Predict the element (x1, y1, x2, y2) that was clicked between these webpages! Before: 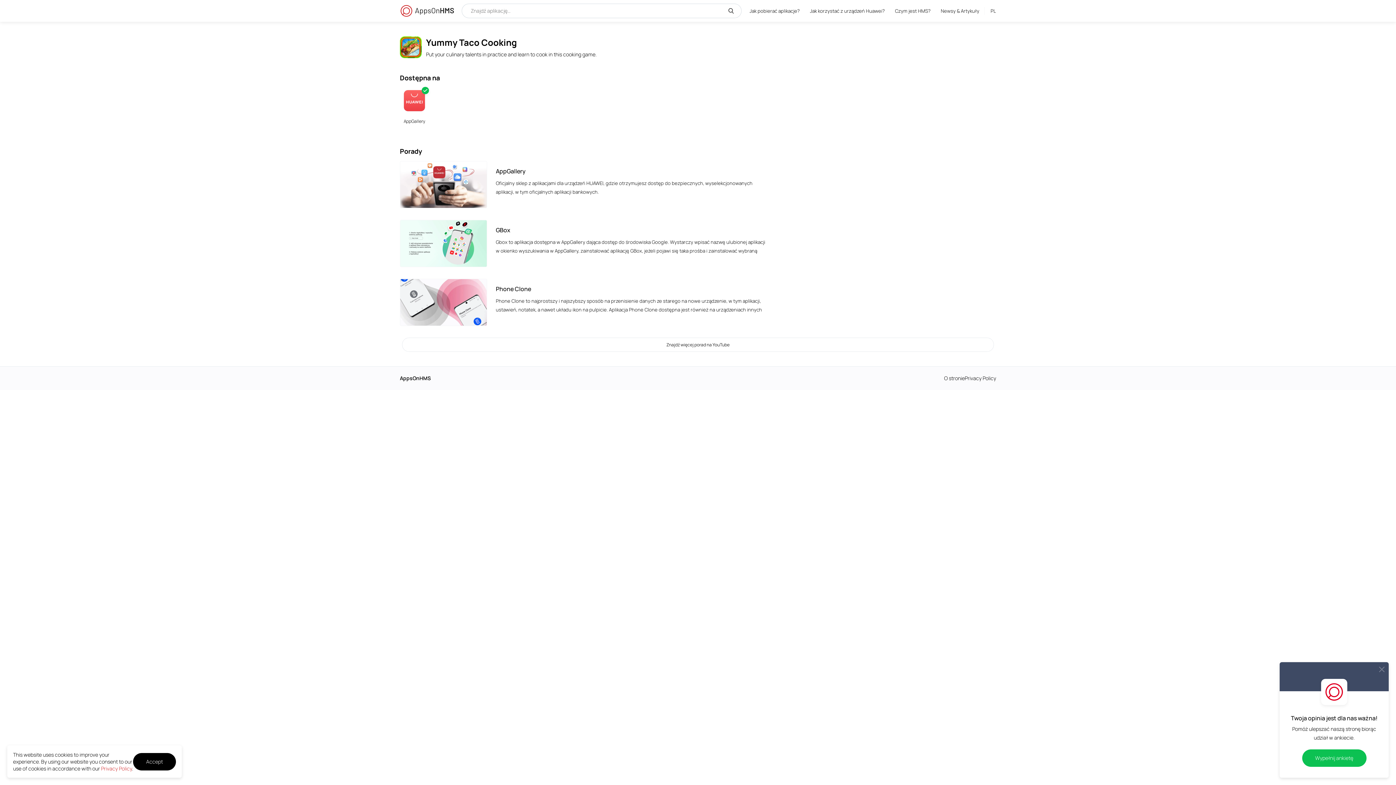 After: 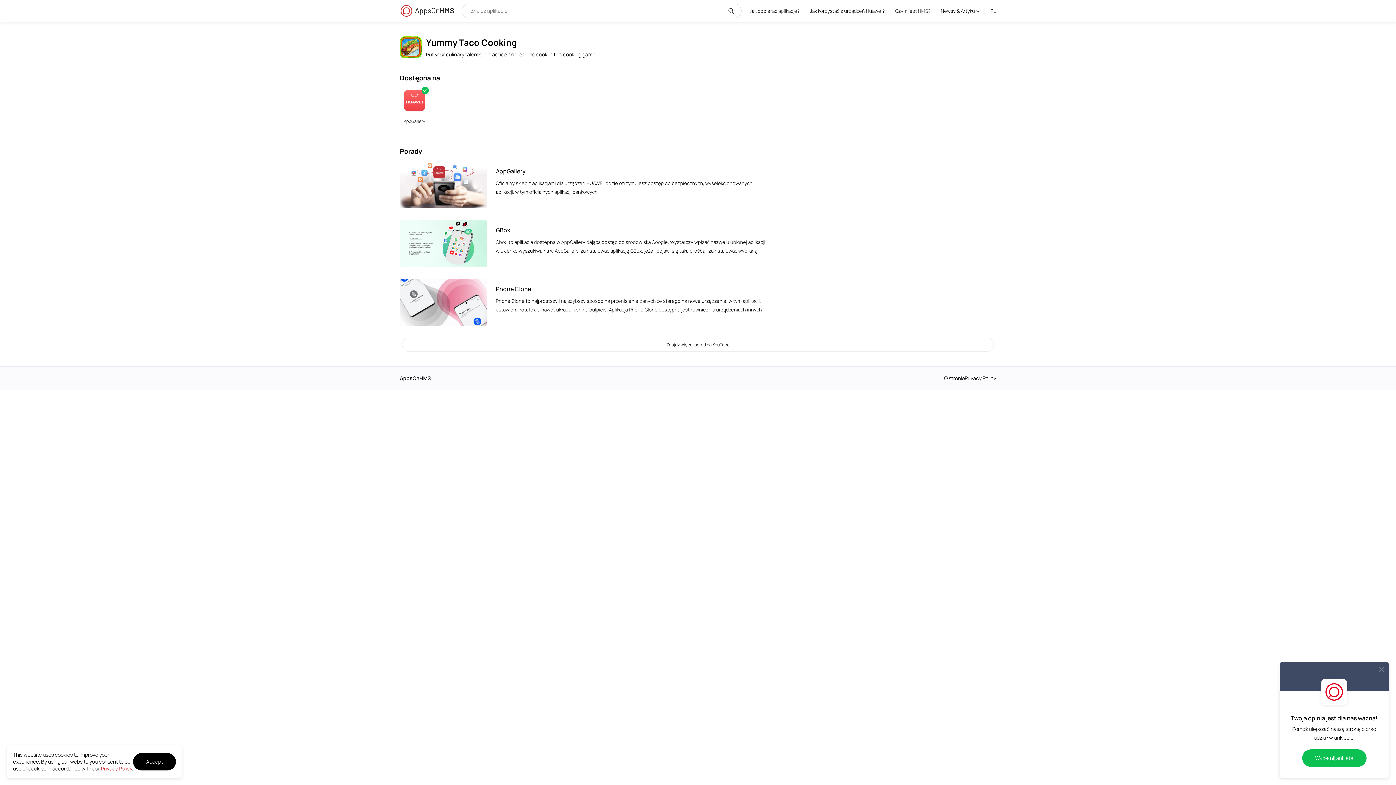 Action: bbox: (101, 765, 132, 772) label: Privacy Policy